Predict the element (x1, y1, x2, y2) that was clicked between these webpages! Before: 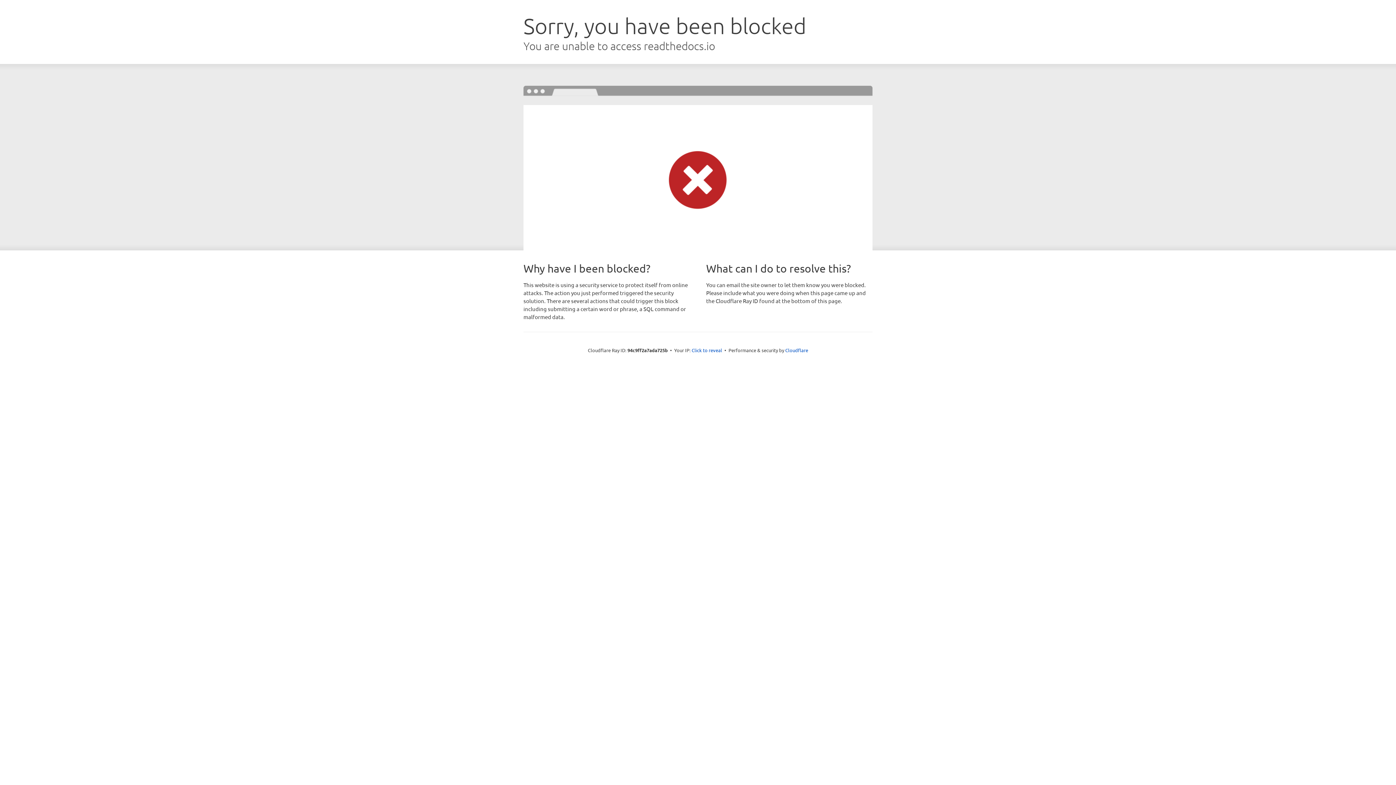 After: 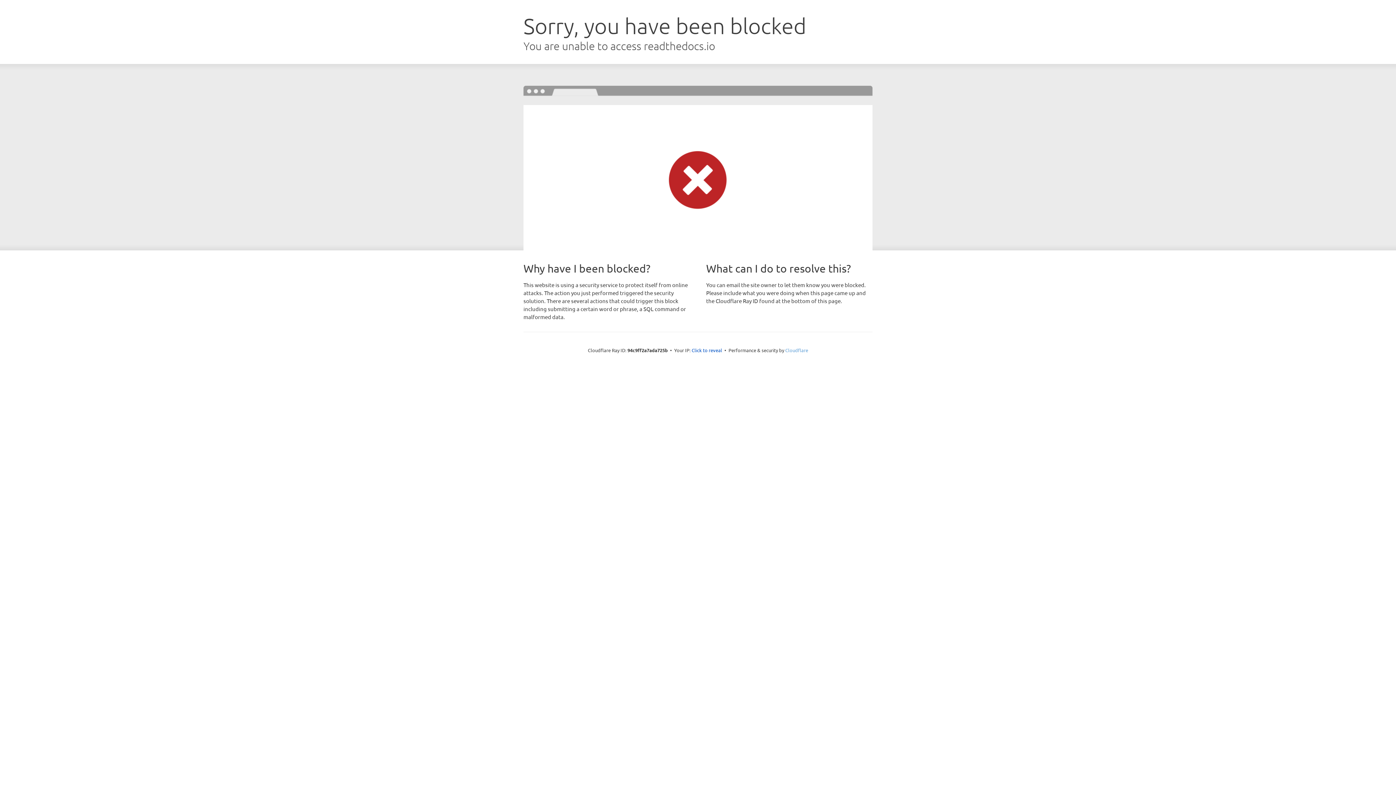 Action: label: Cloudflare bbox: (785, 347, 808, 353)